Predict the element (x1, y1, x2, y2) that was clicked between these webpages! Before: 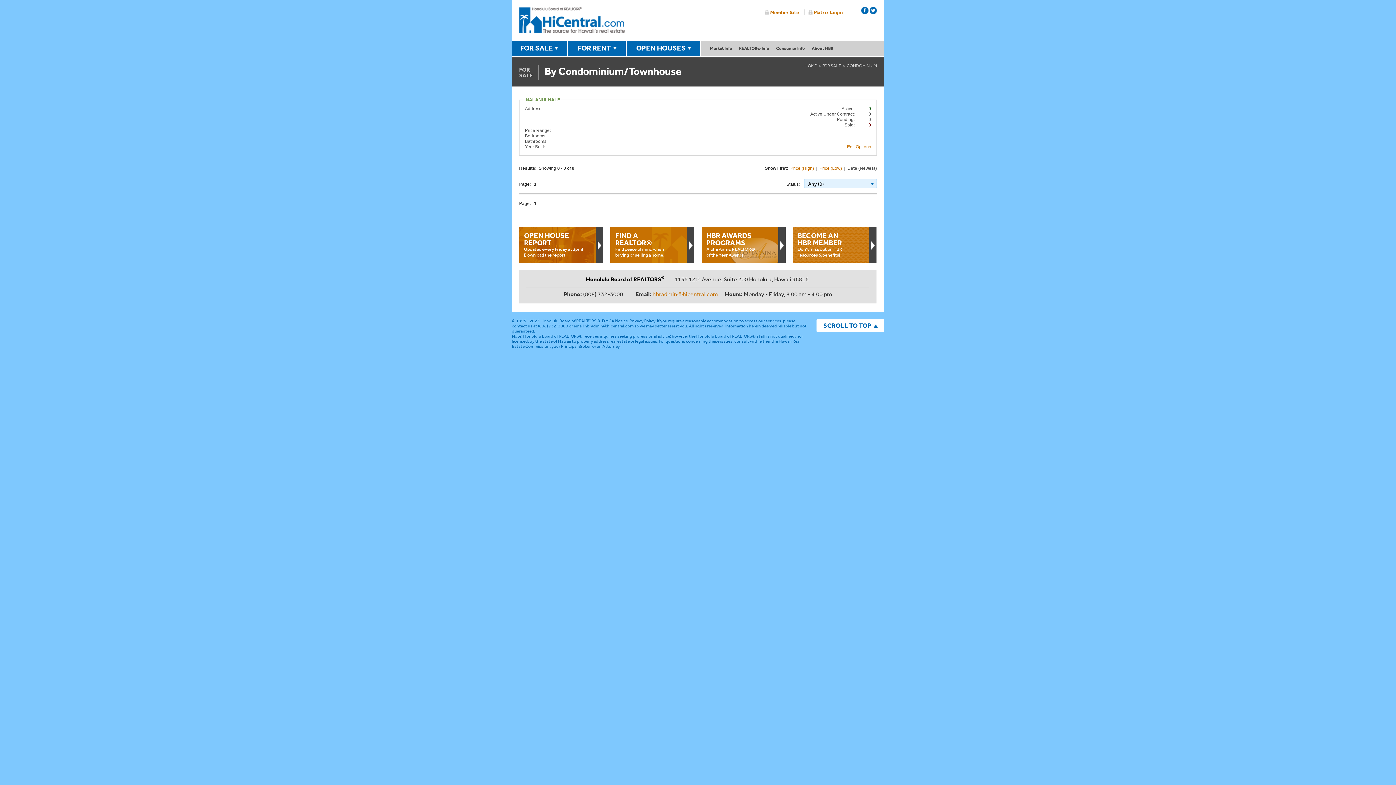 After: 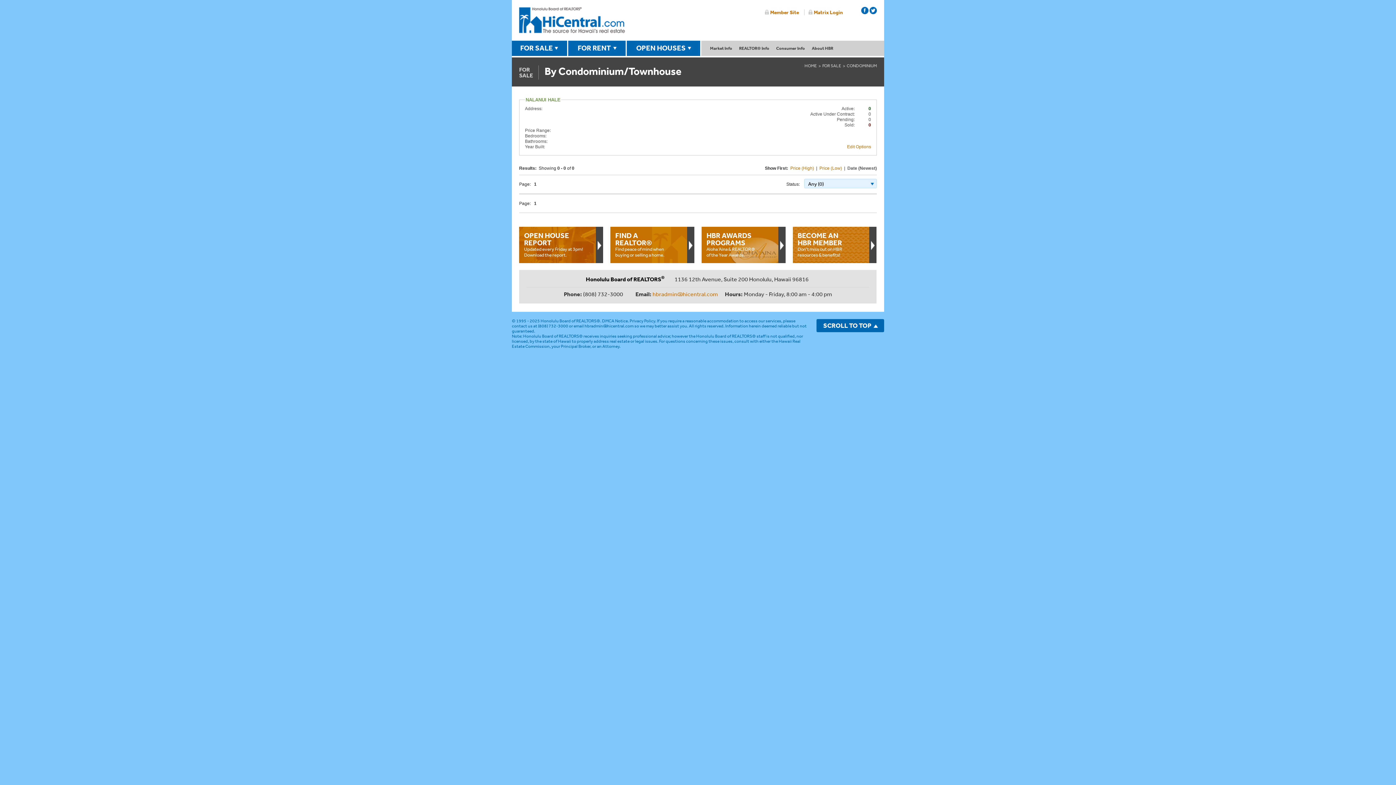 Action: label: SCROLL TO TOP bbox: (816, 319, 884, 332)